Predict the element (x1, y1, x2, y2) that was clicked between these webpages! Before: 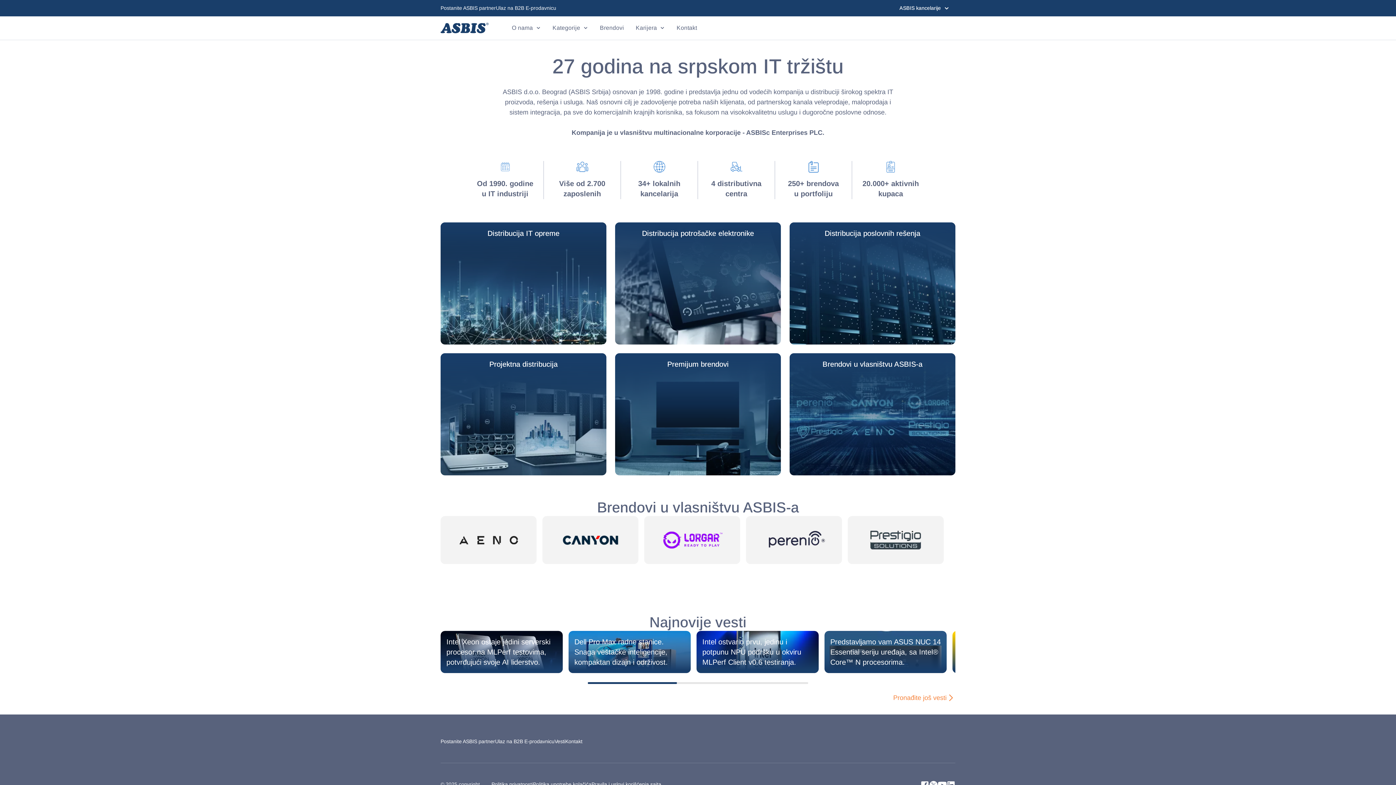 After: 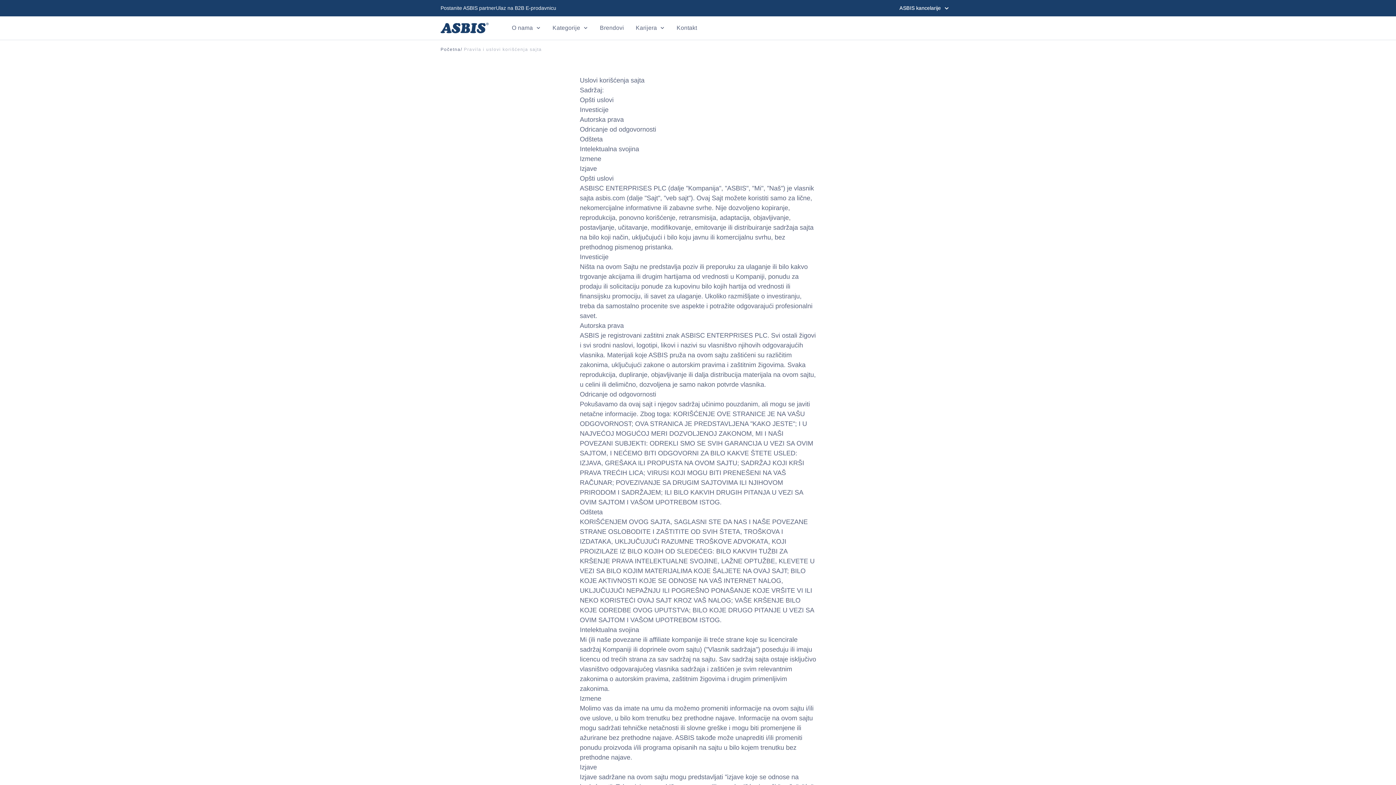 Action: label: Pravila i uslovi korišćenja sajta bbox: (591, 781, 661, 788)